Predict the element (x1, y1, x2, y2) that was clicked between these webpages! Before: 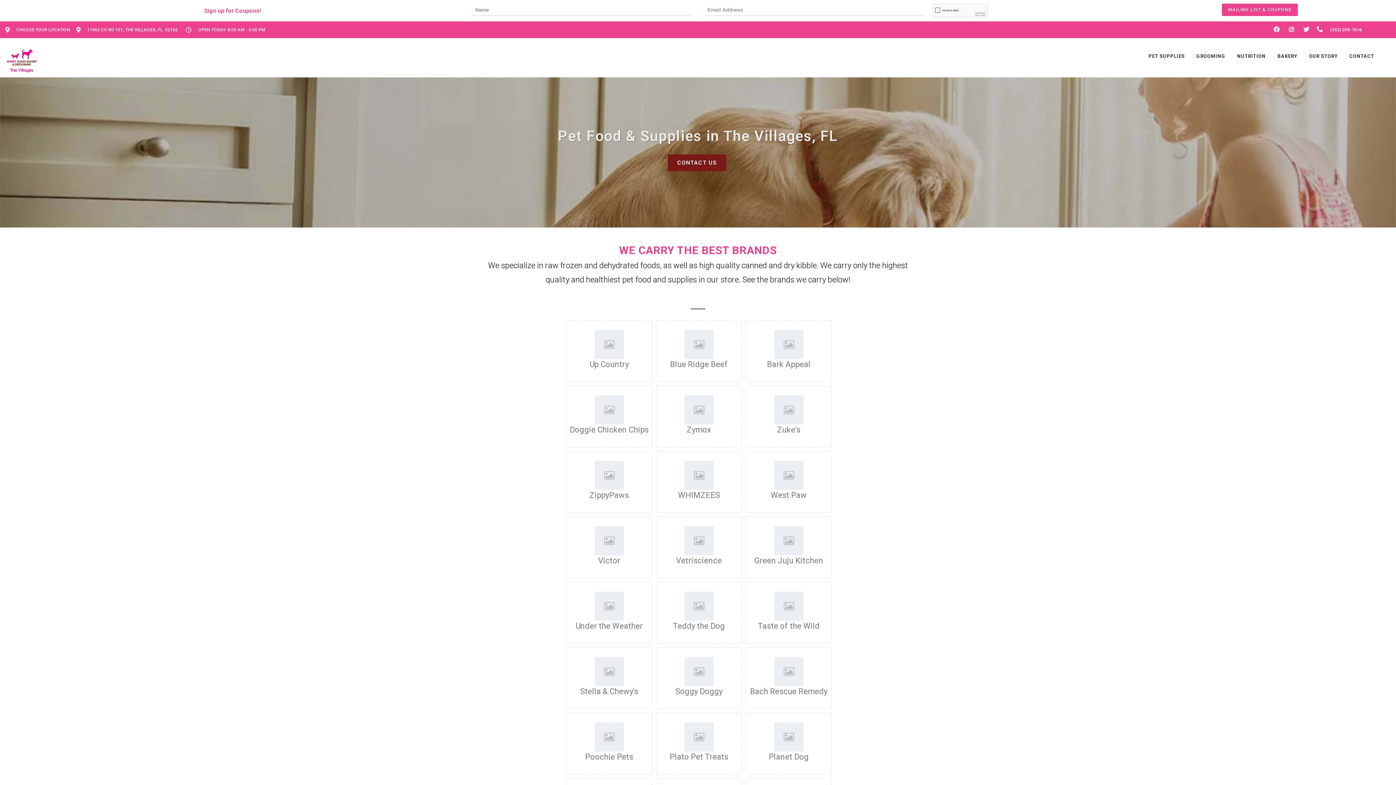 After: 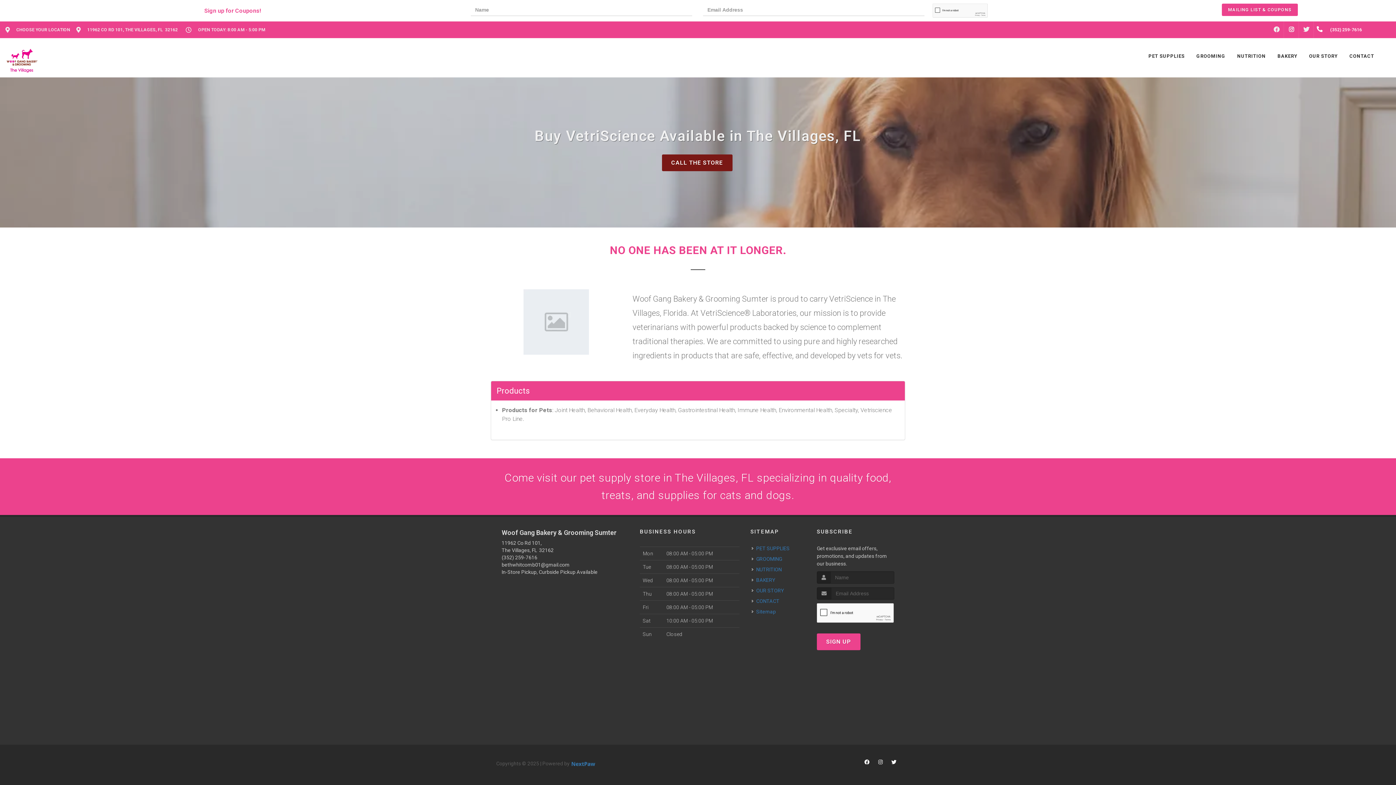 Action: bbox: (656, 557, 741, 565) label: Vetriscience